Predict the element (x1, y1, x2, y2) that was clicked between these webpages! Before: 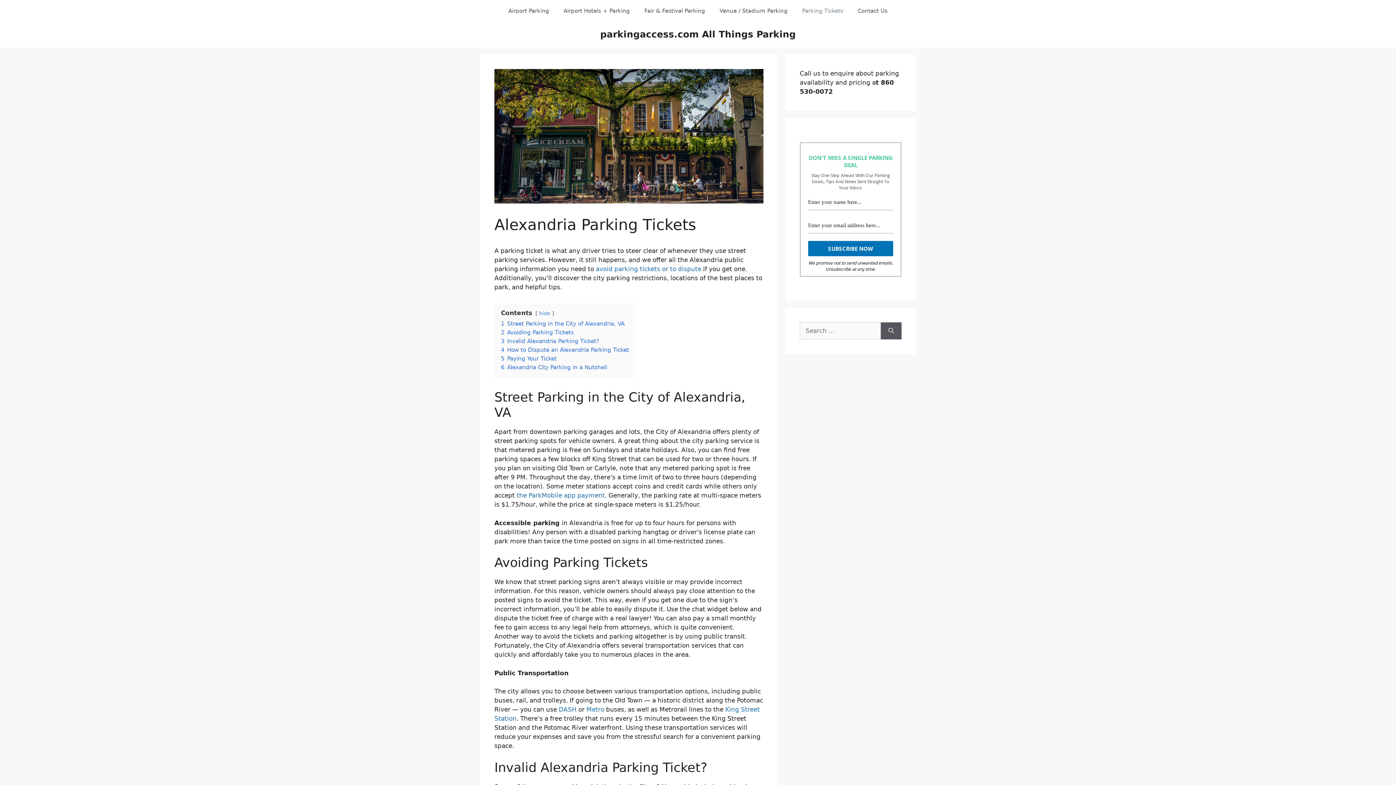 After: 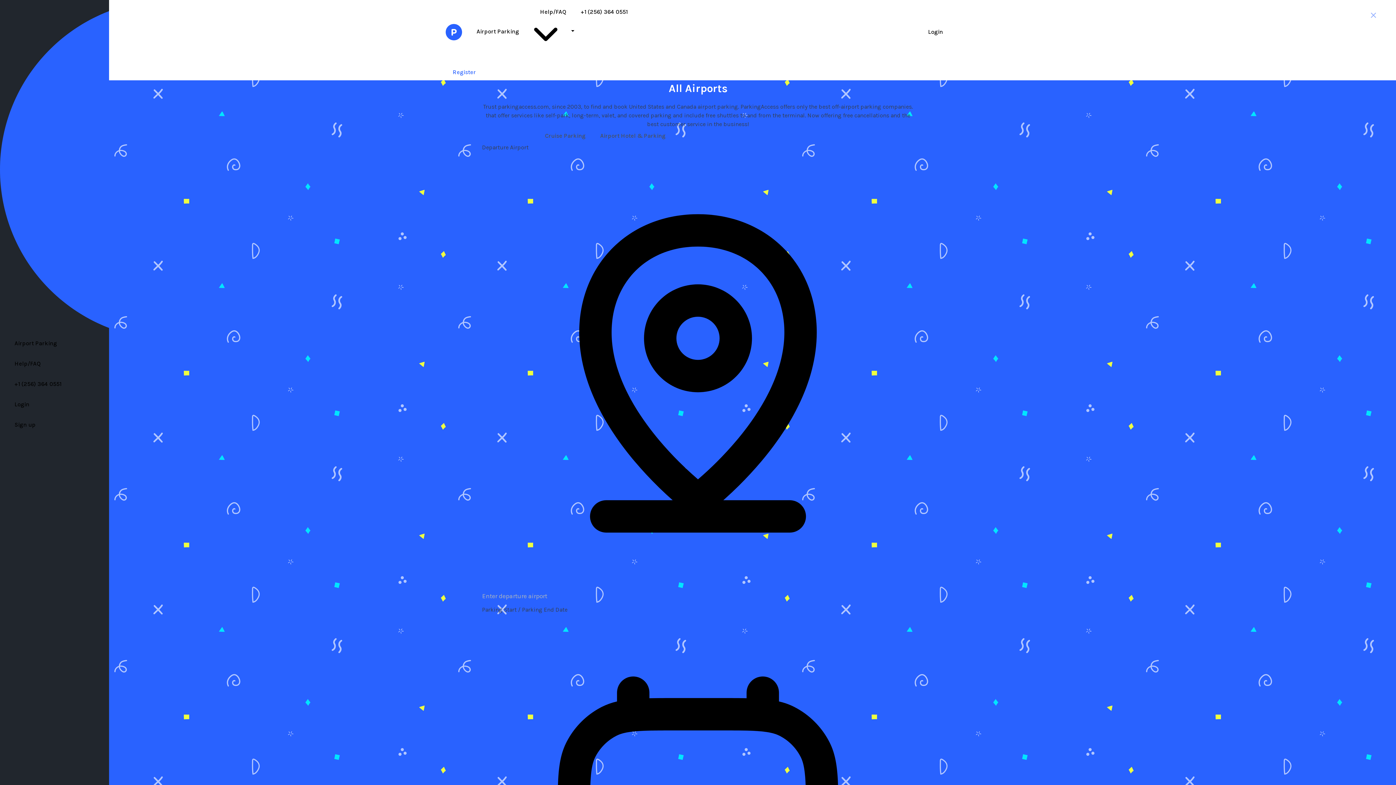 Action: label: Airport Parking bbox: (501, 0, 556, 21)